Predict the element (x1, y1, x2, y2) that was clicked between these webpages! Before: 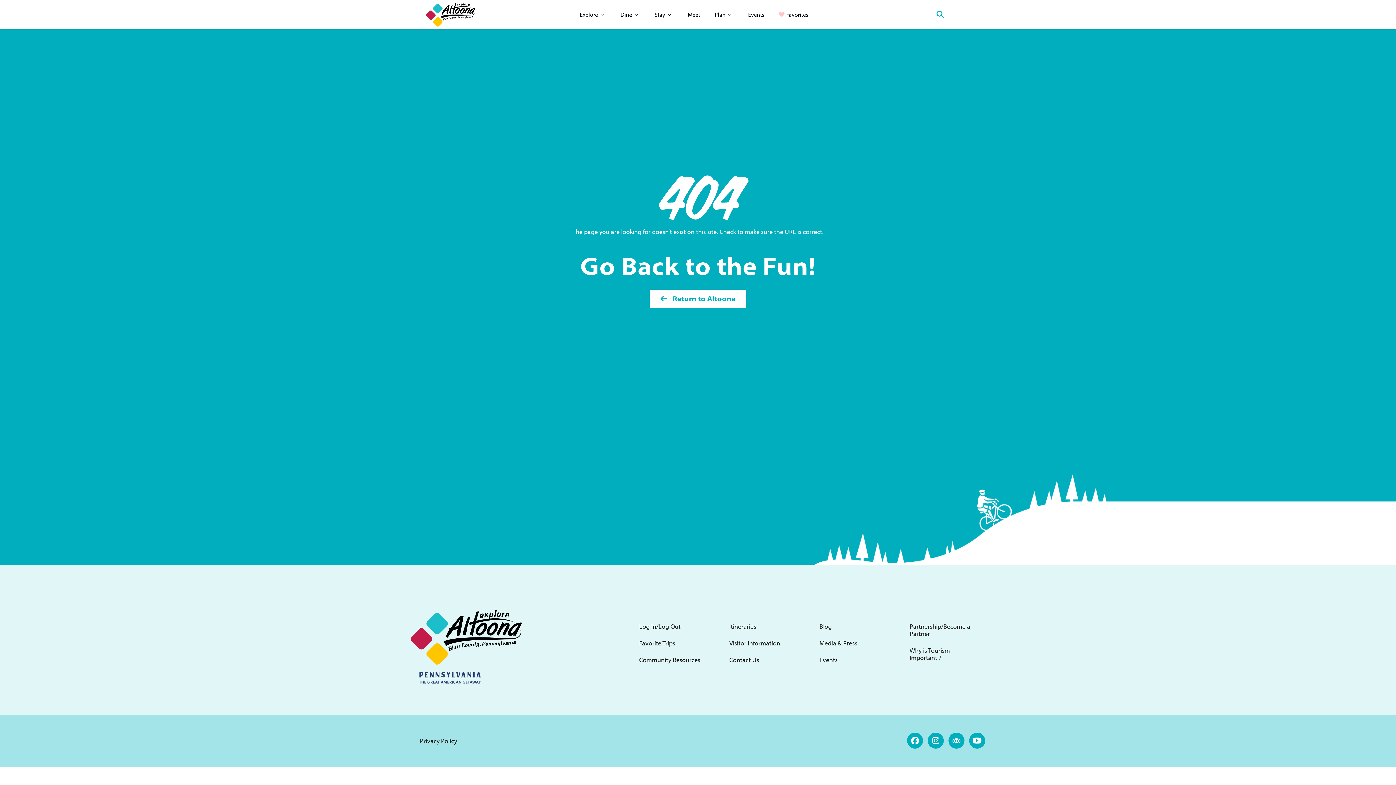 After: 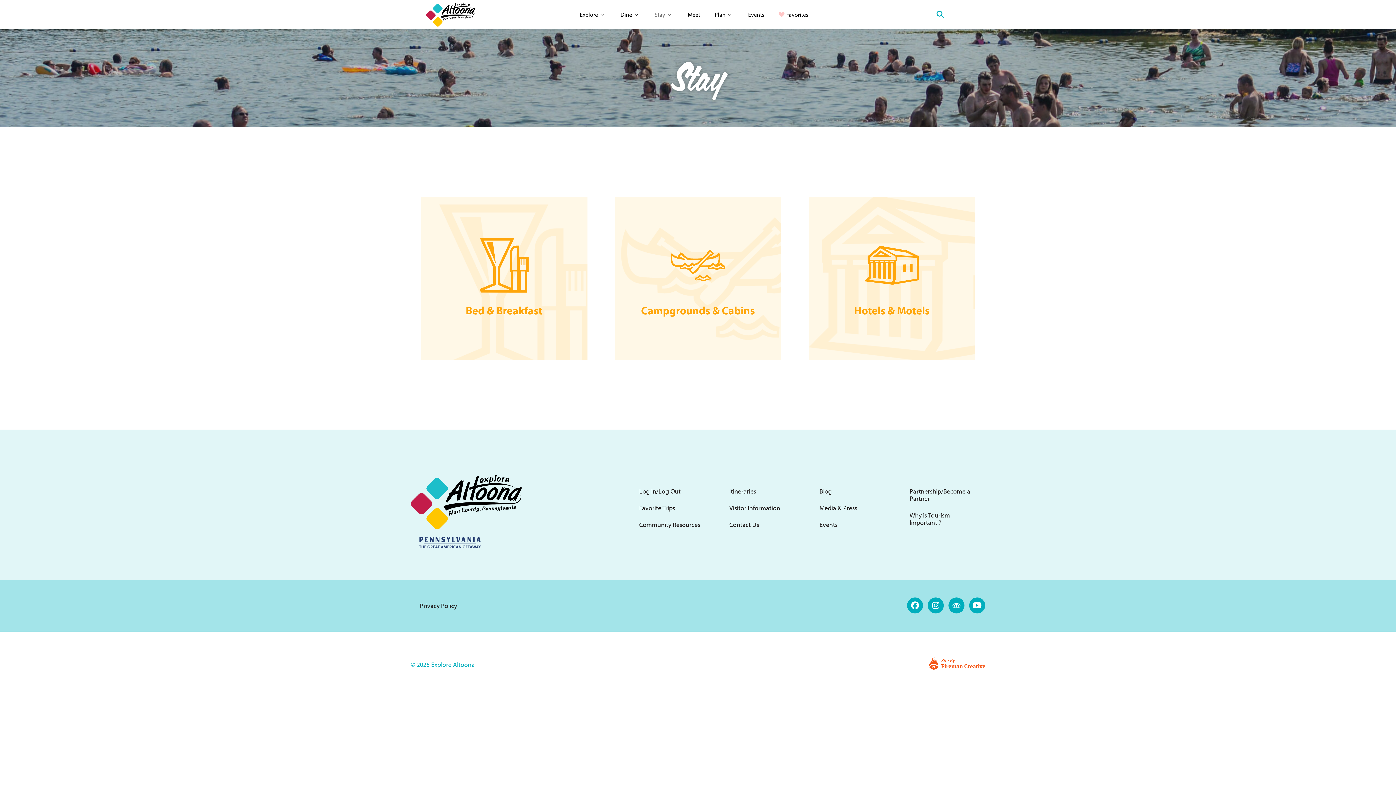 Action: label: Stay bbox: (647, 0, 680, 29)